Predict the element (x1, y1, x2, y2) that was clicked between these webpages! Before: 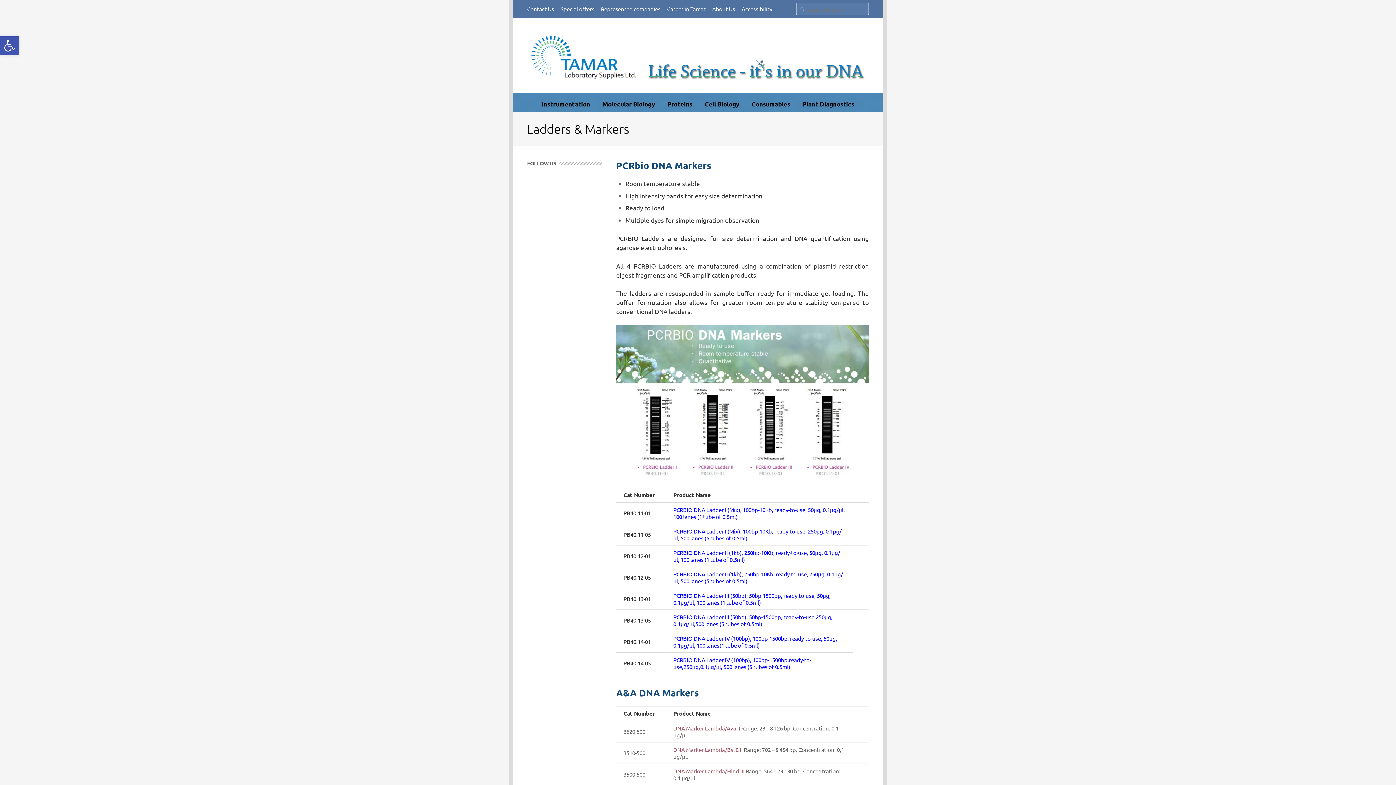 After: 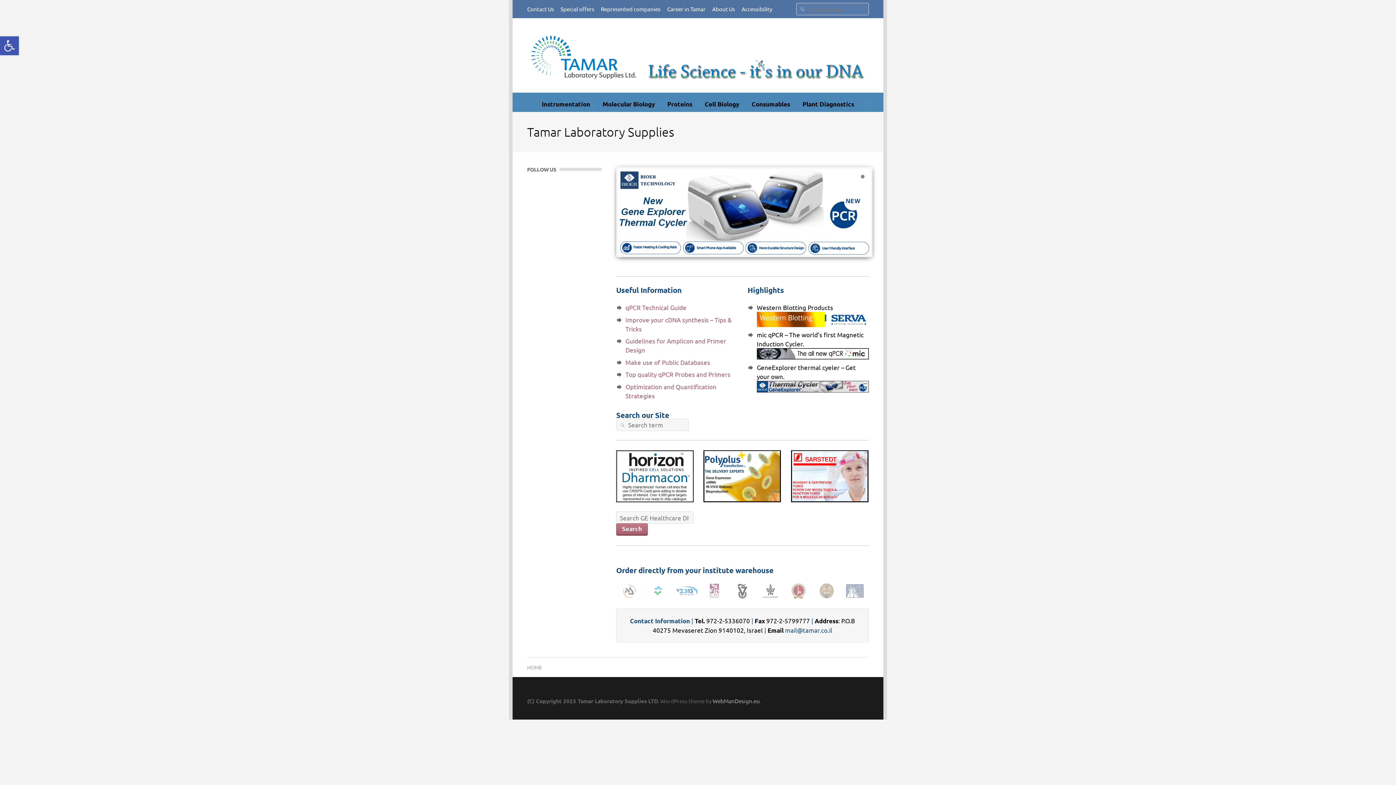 Action: bbox: (527, 57, 869, 65) label: Tamar Laboratory Supplies LTD.